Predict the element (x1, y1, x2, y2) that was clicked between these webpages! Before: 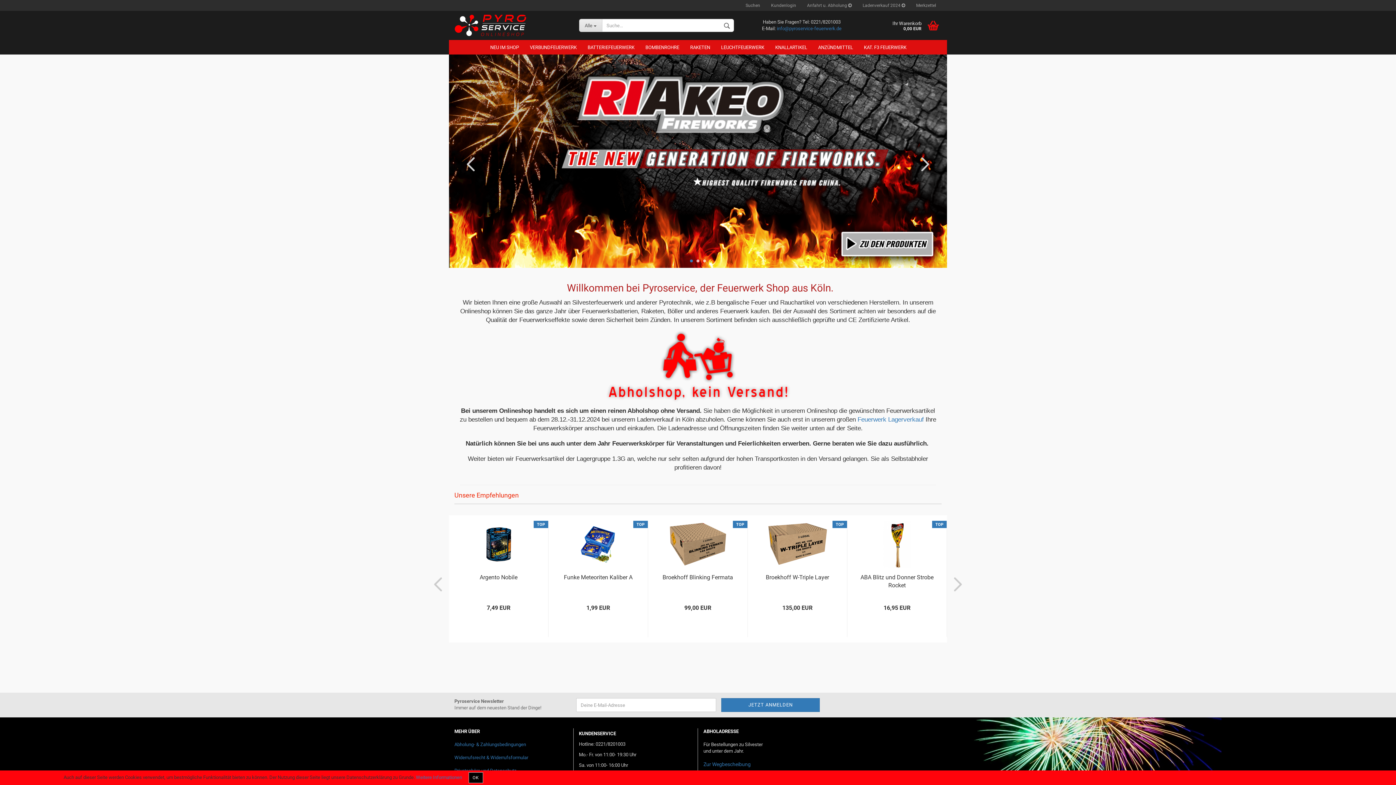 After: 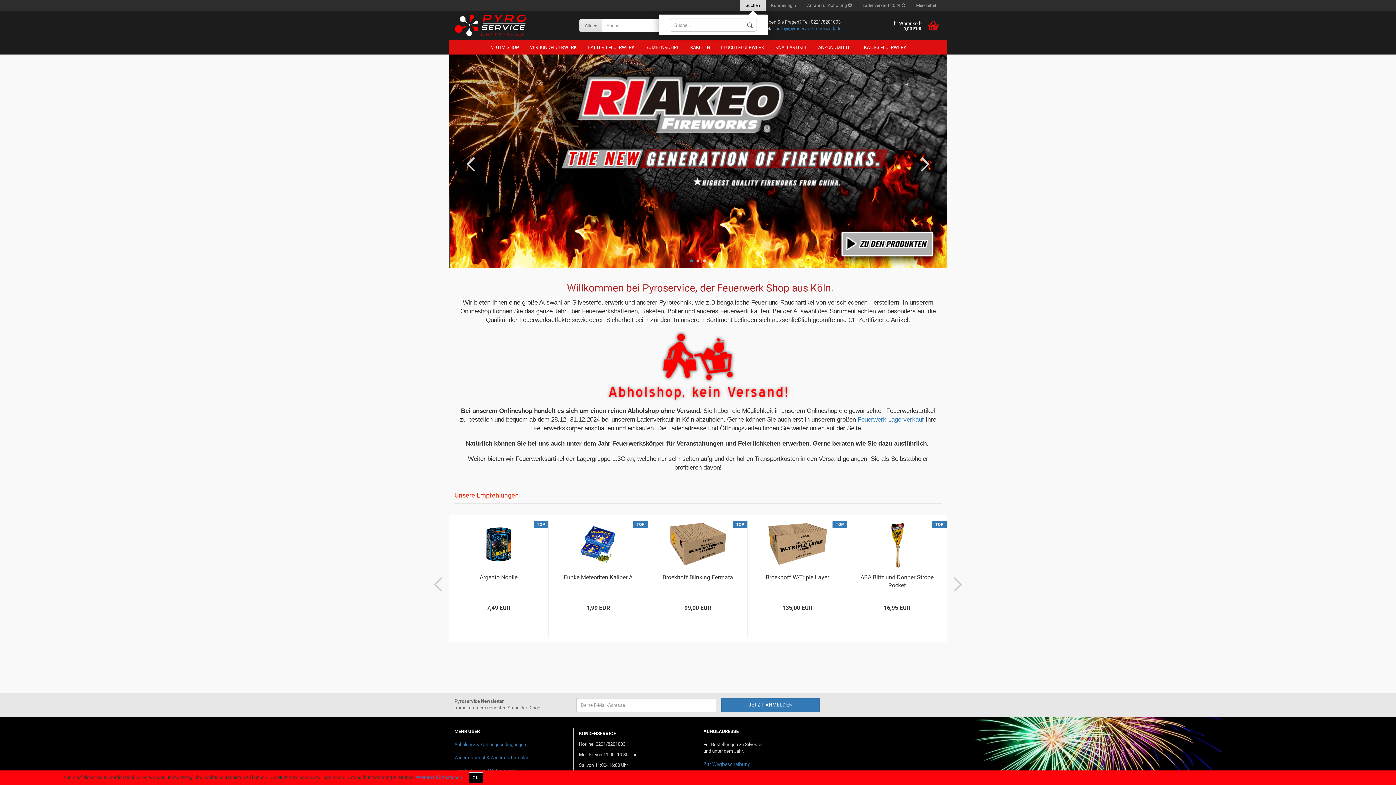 Action: bbox: (740, 0, 765, 10) label: Suchen